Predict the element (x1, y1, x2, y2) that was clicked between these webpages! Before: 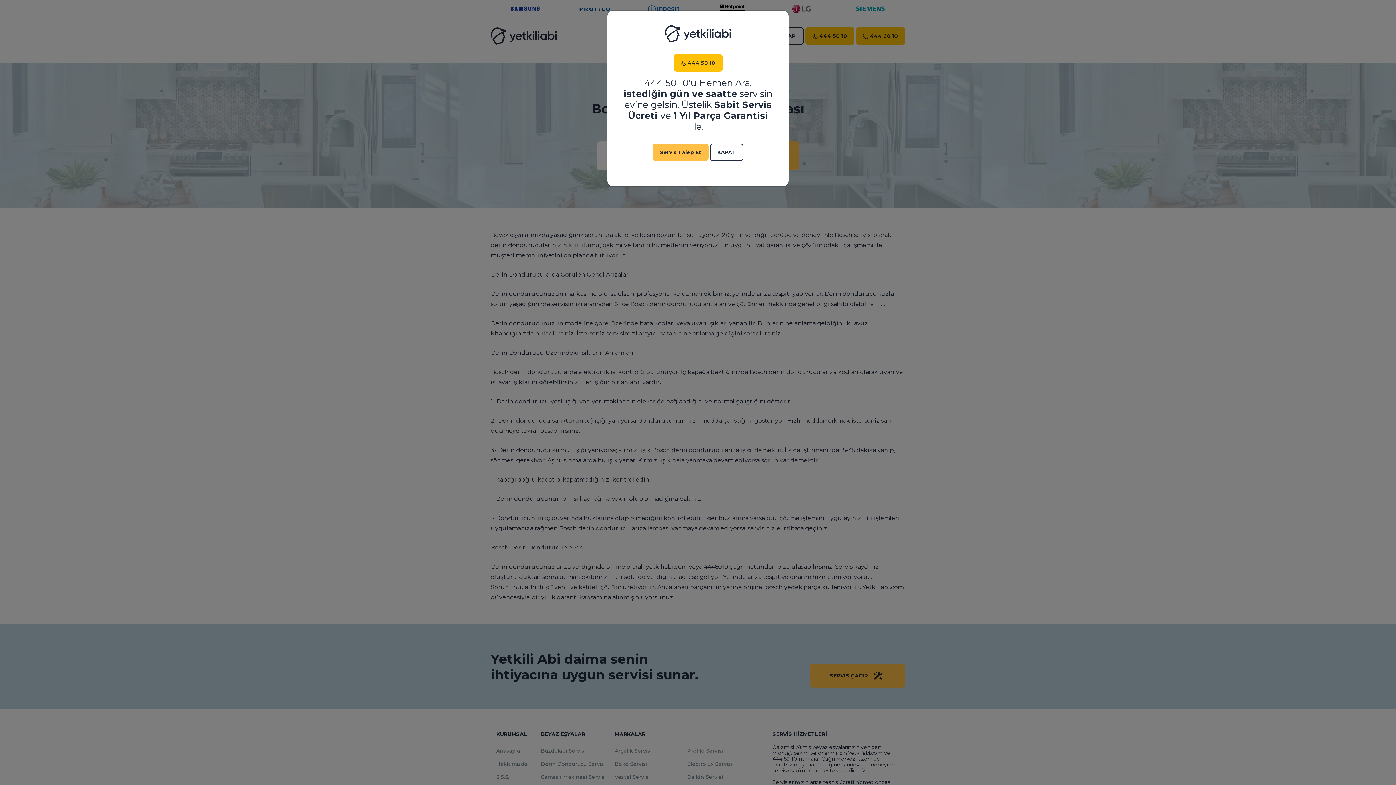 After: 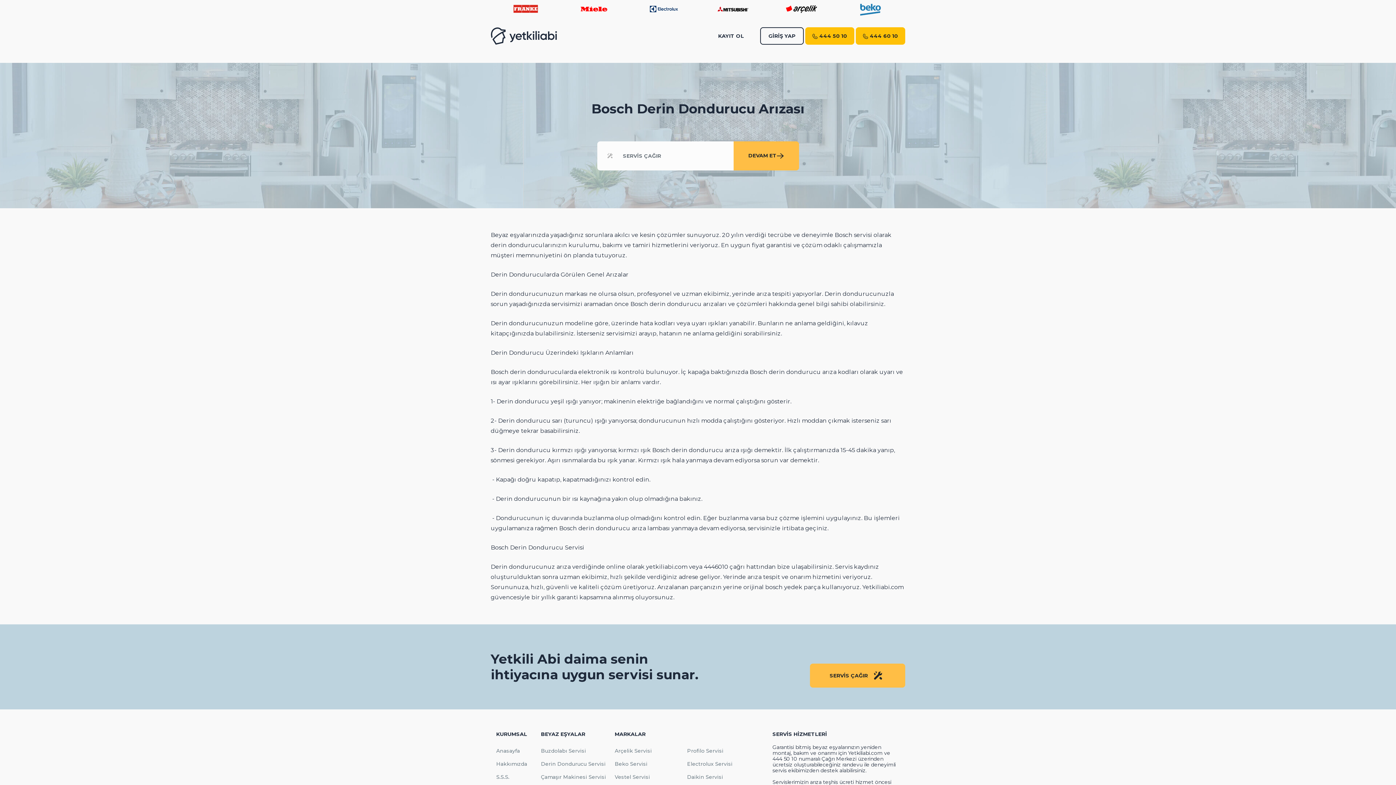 Action: bbox: (710, 143, 743, 161) label: KAPAT